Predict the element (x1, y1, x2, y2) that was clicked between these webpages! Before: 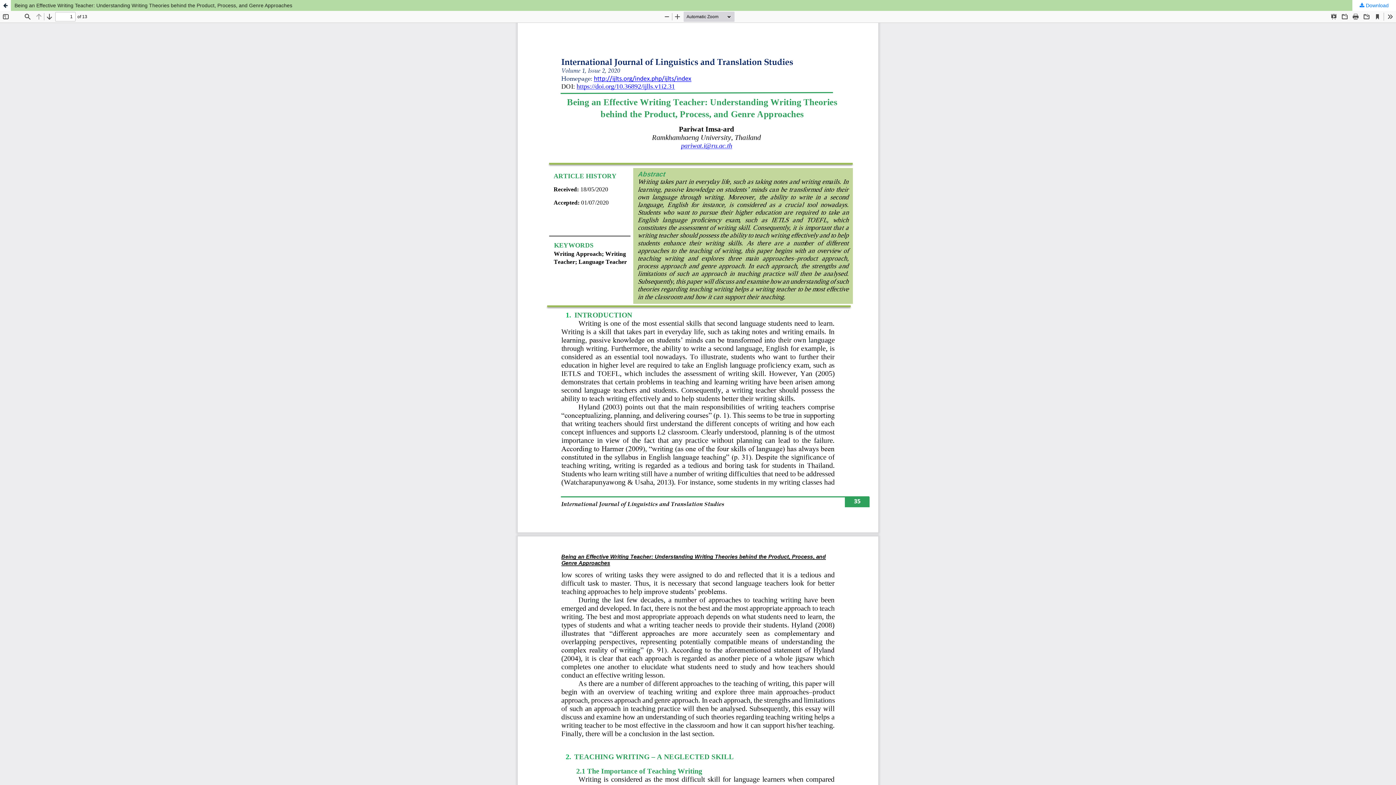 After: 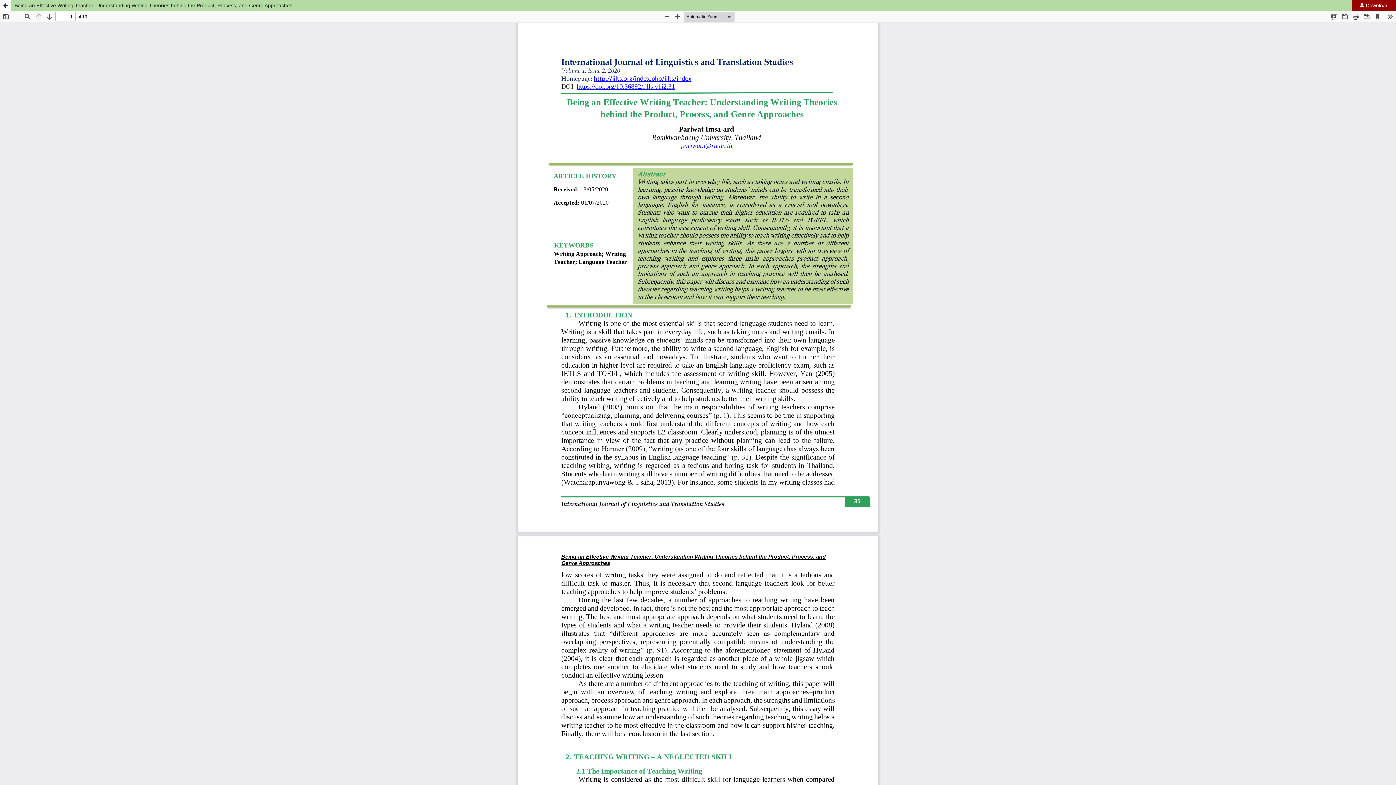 Action: label:  Download bbox: (1352, 0, 1396, 10)